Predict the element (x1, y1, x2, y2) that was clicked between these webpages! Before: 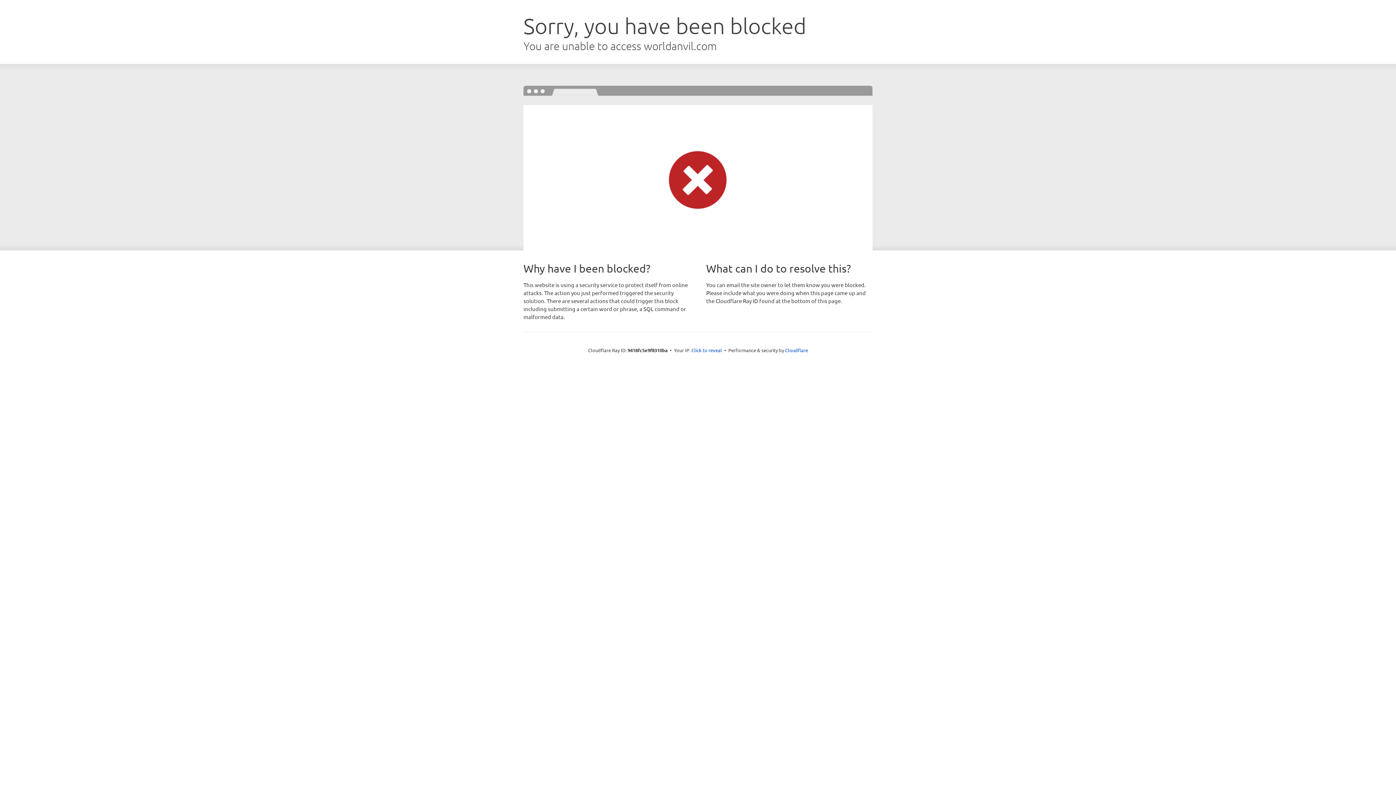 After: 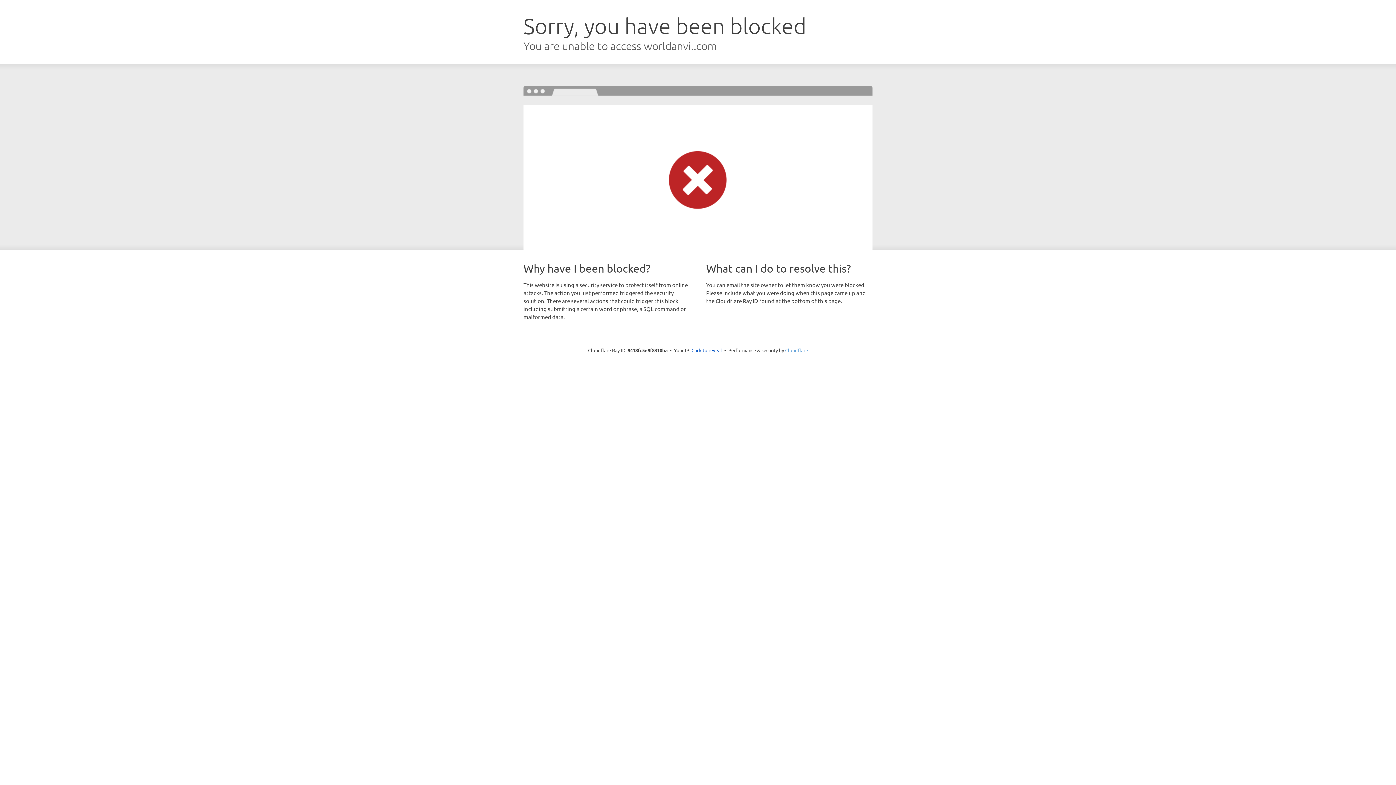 Action: bbox: (785, 347, 808, 353) label: Cloudflare